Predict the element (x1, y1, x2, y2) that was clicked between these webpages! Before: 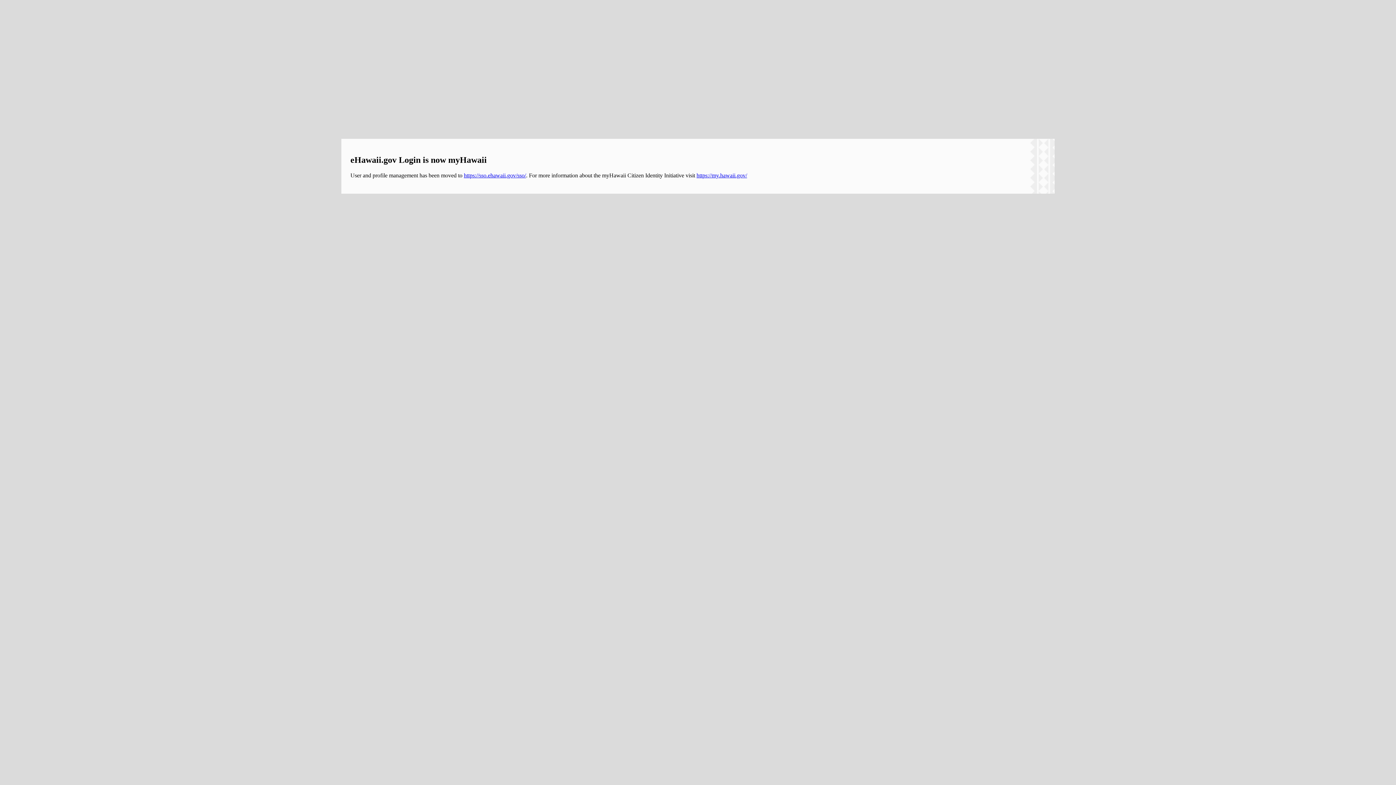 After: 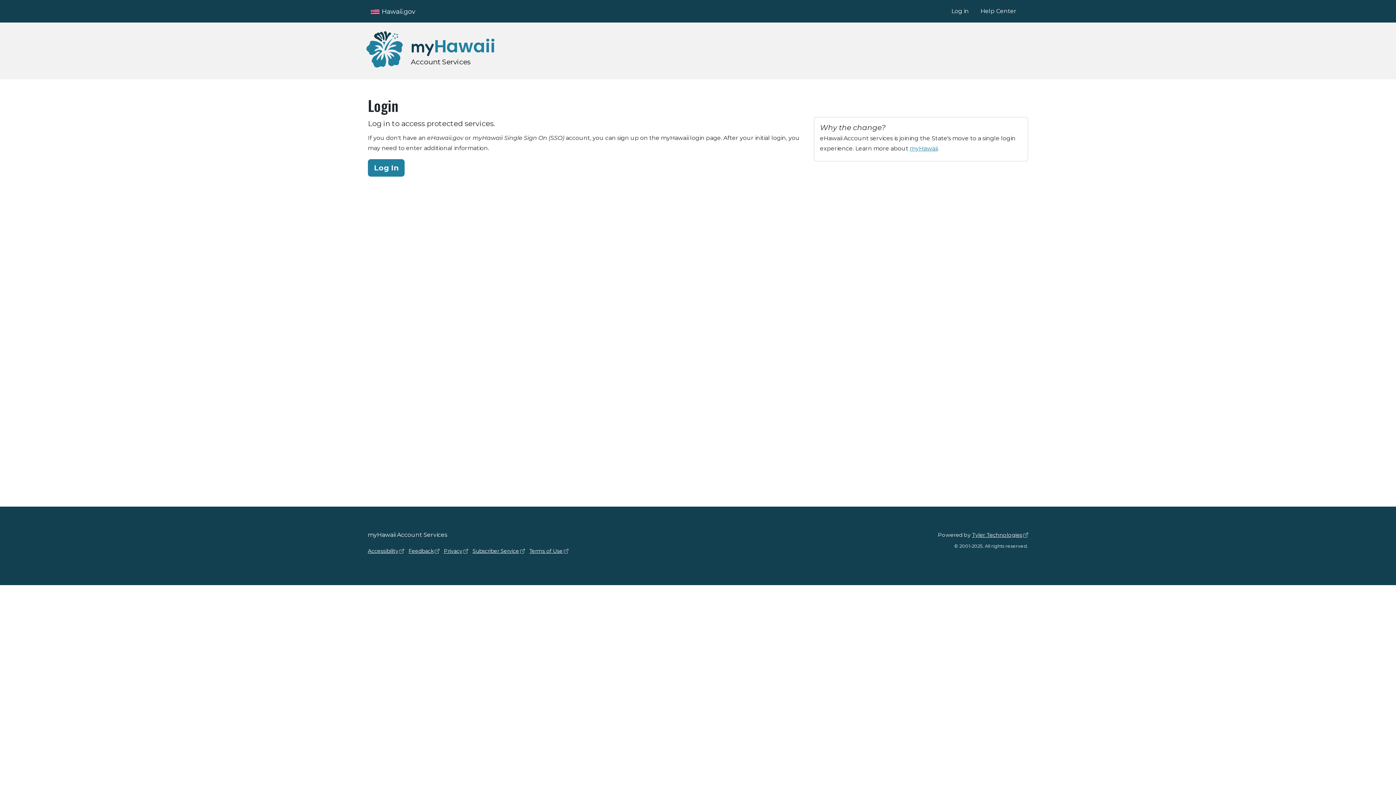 Action: bbox: (464, 172, 526, 178) label: https://sso.ehawaii.gov/sso/